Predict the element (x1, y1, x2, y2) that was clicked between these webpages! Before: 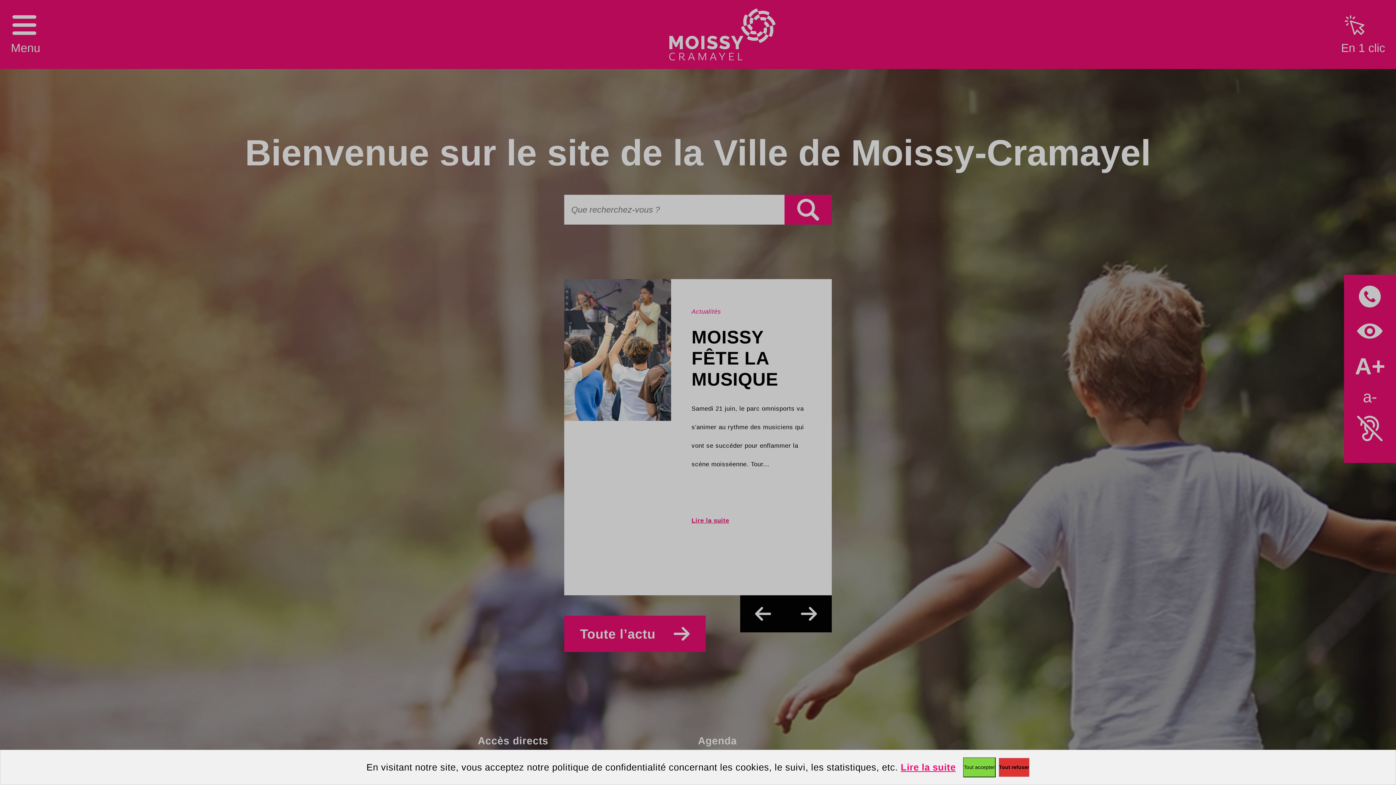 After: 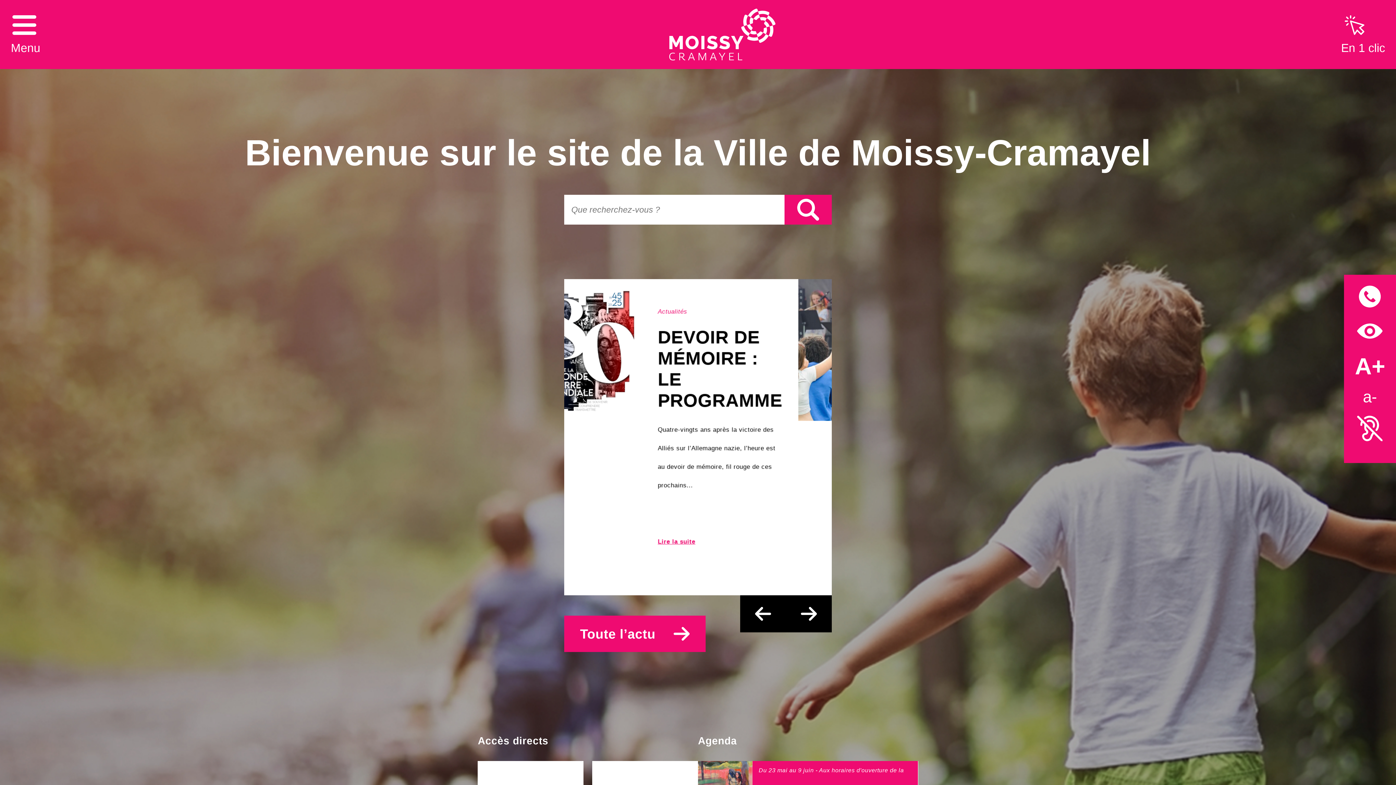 Action: bbox: (963, 757, 996, 777) label: Tout accepter